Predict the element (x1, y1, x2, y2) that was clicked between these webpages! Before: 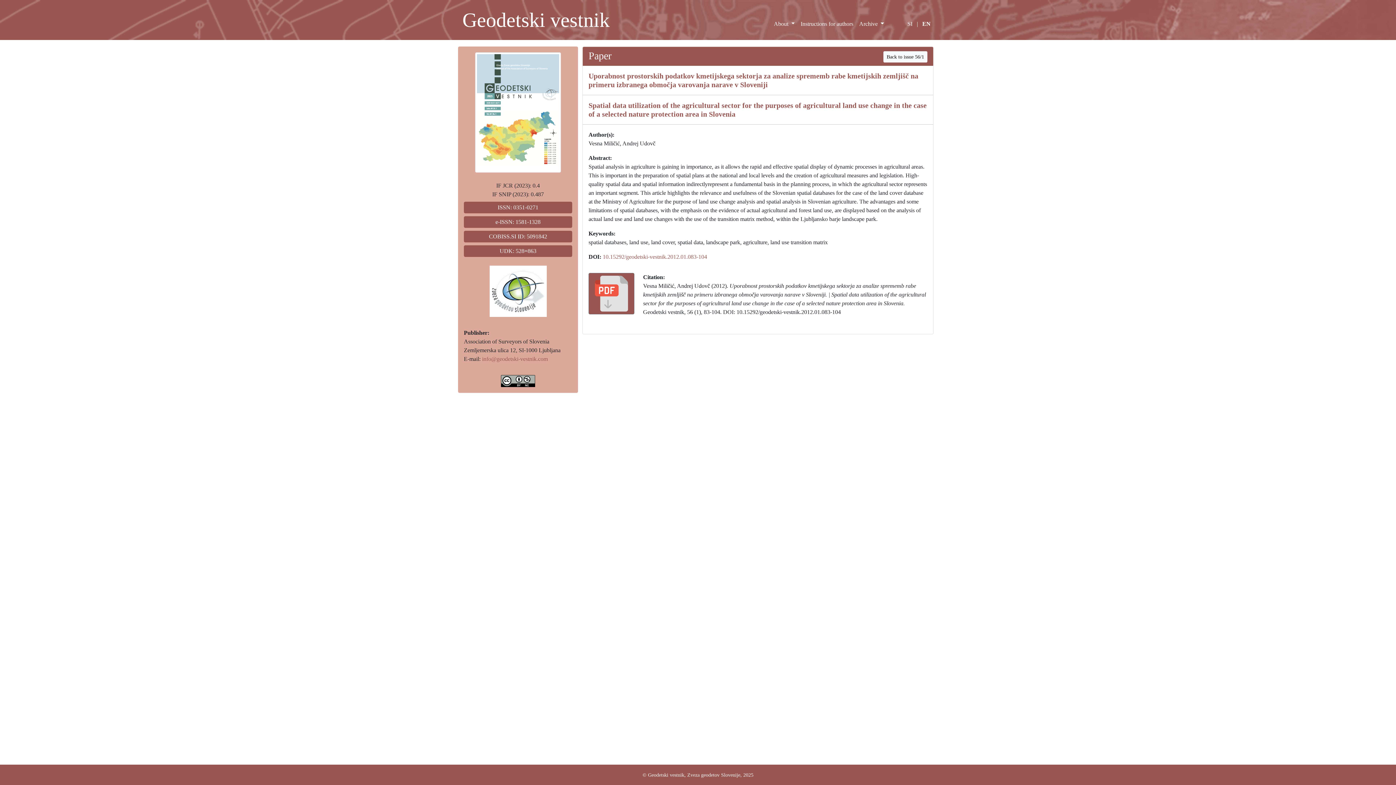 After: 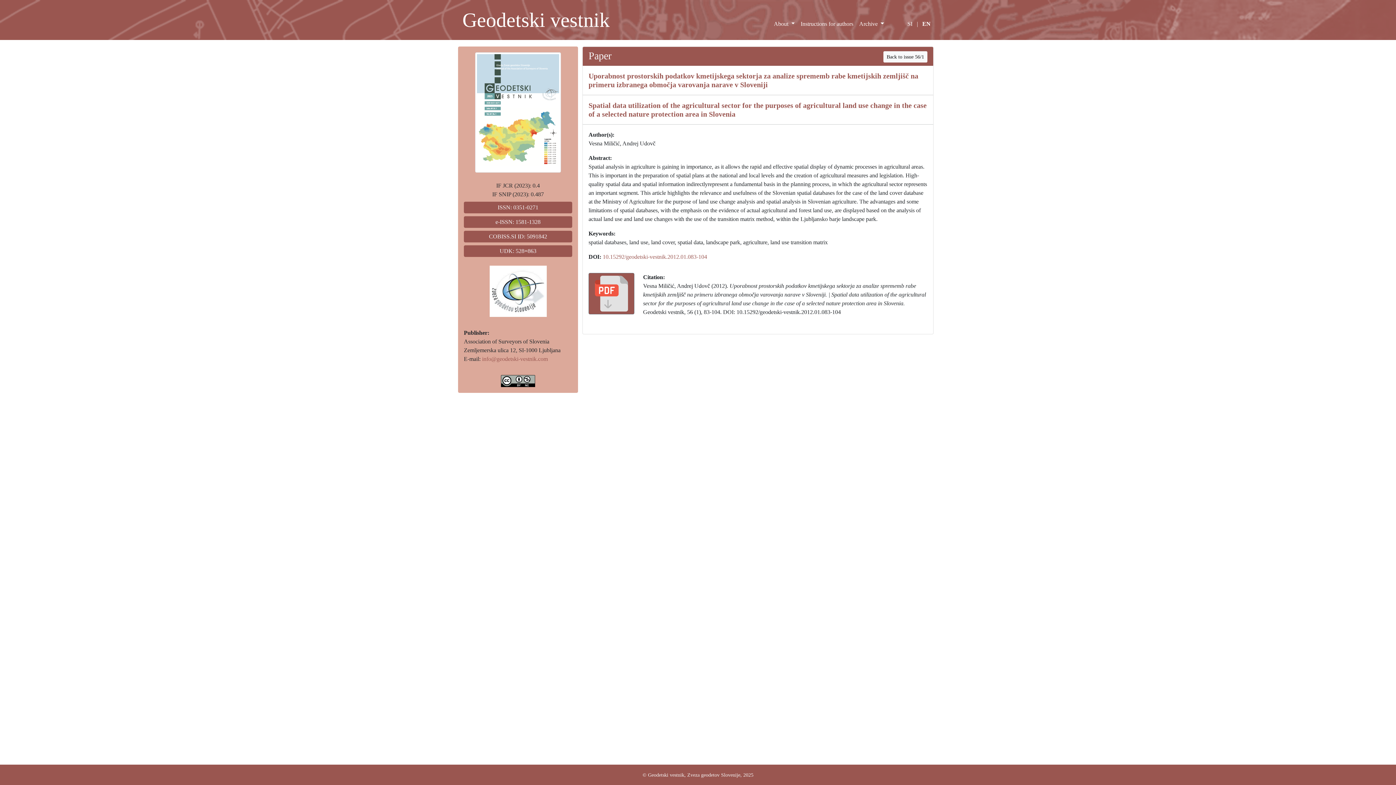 Action: bbox: (501, 374, 535, 380)